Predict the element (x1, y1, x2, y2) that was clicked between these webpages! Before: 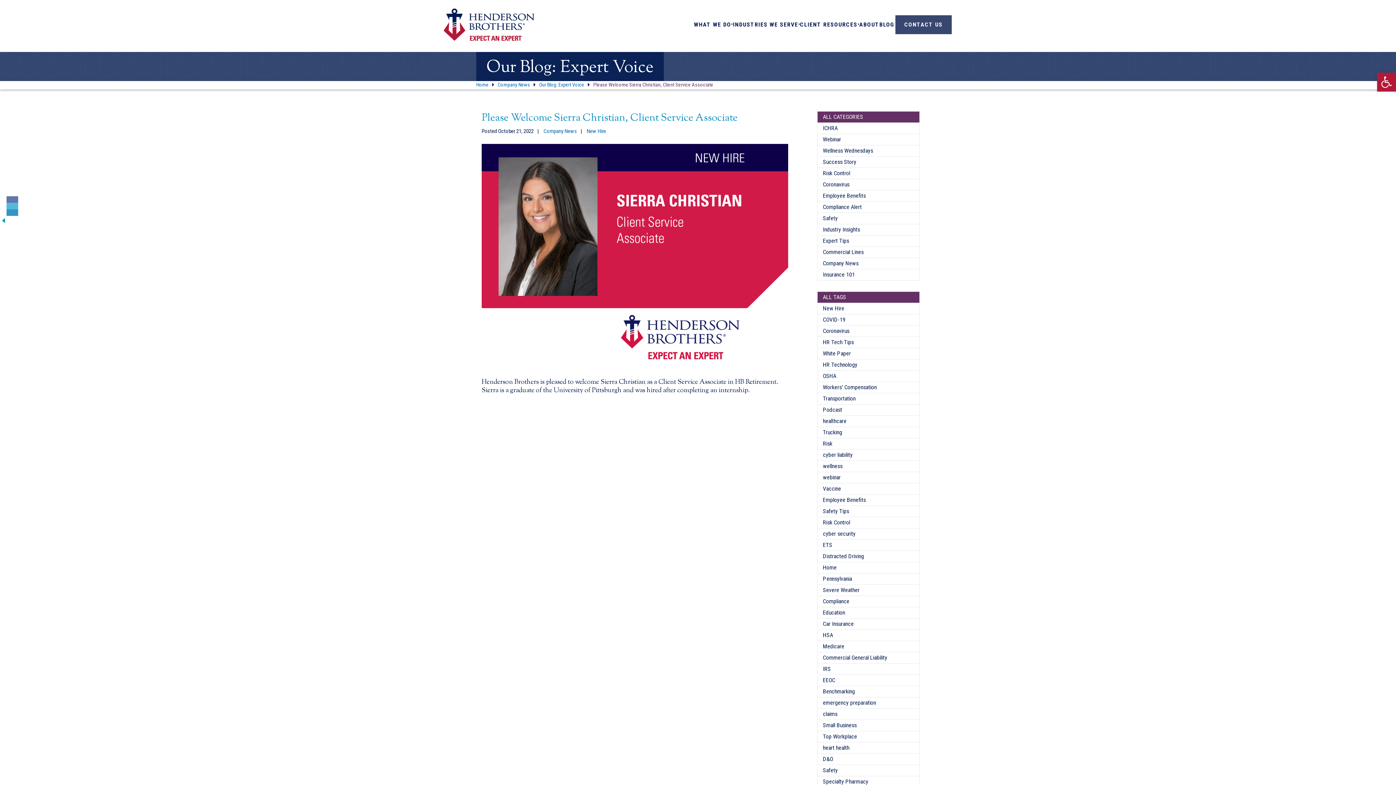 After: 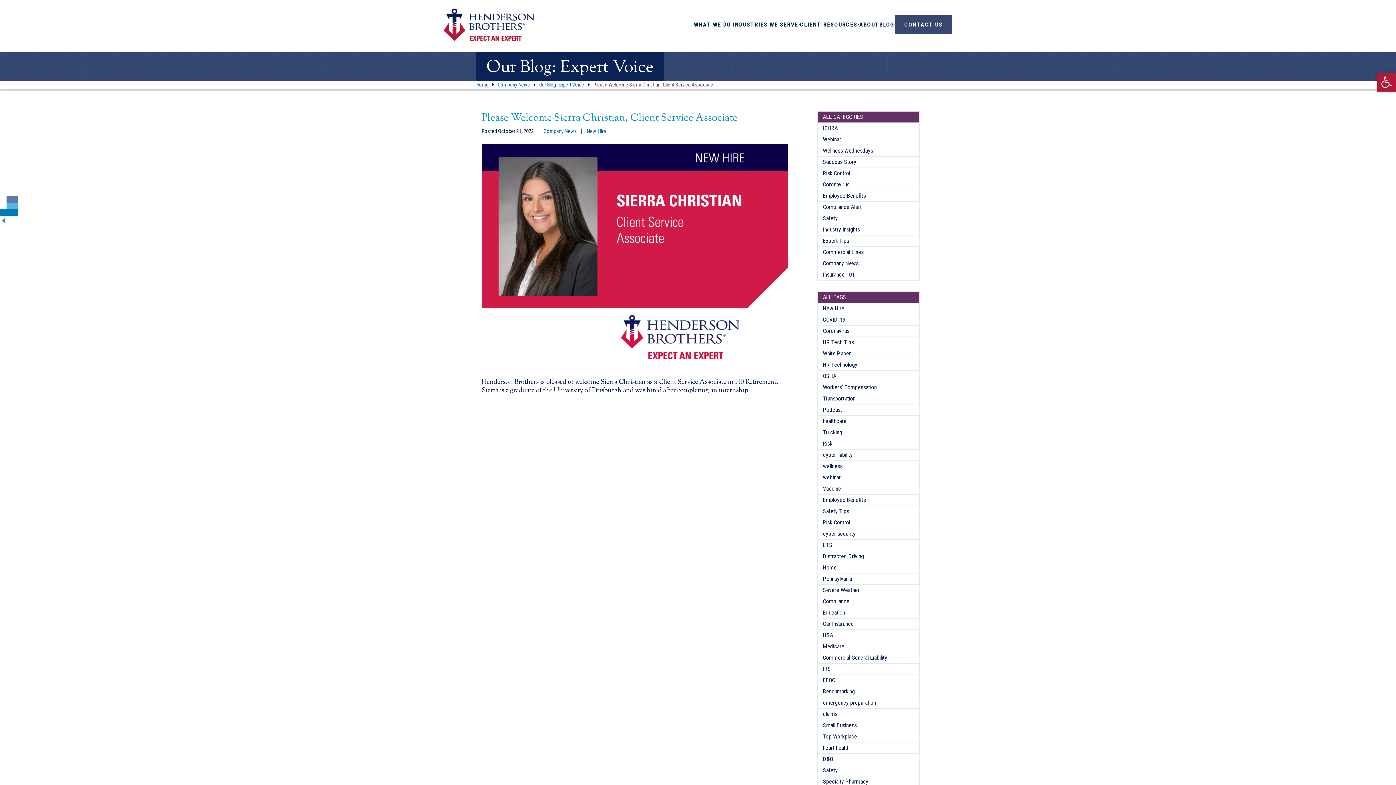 Action: bbox: (6, 209, 18, 216)